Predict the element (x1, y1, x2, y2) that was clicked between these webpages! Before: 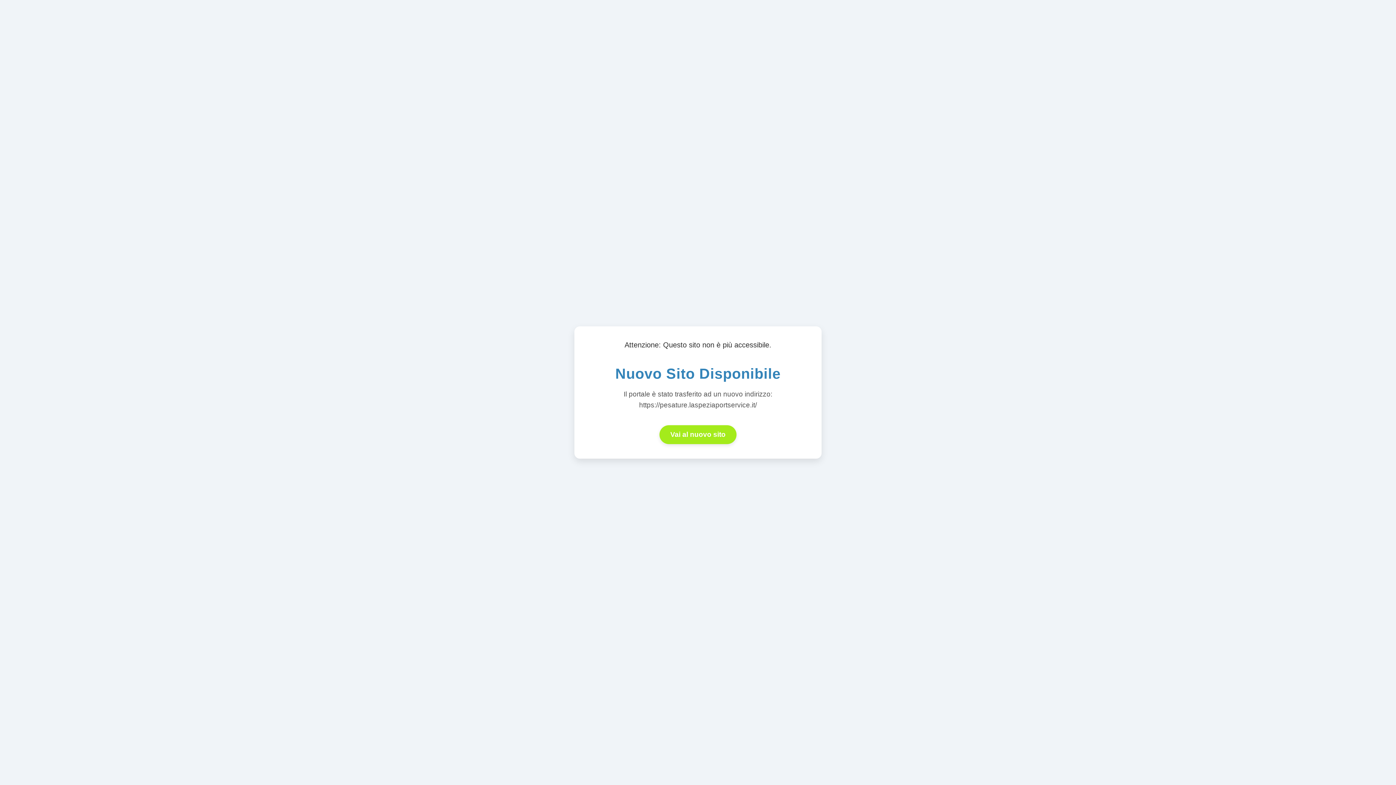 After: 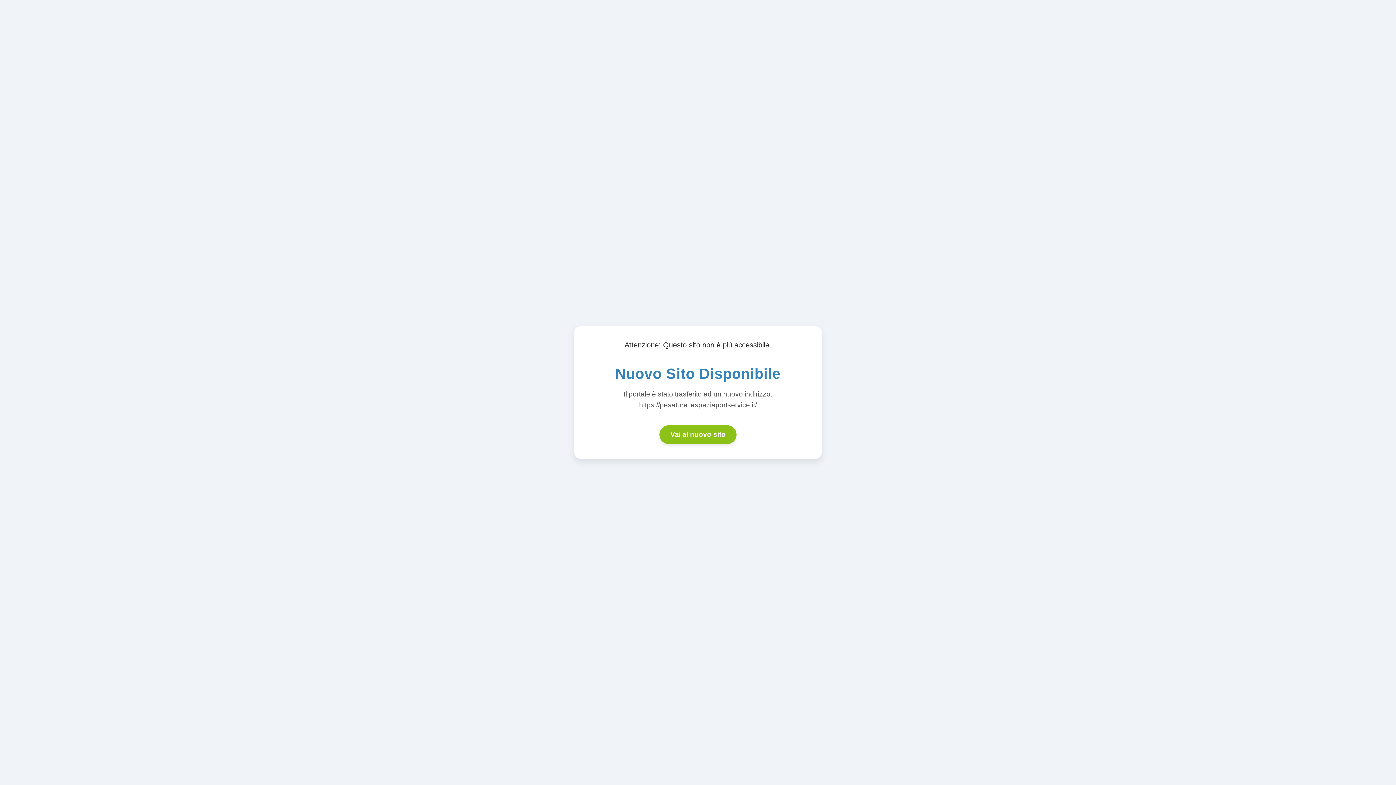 Action: bbox: (659, 425, 736, 444) label: Vai al nuovo sito